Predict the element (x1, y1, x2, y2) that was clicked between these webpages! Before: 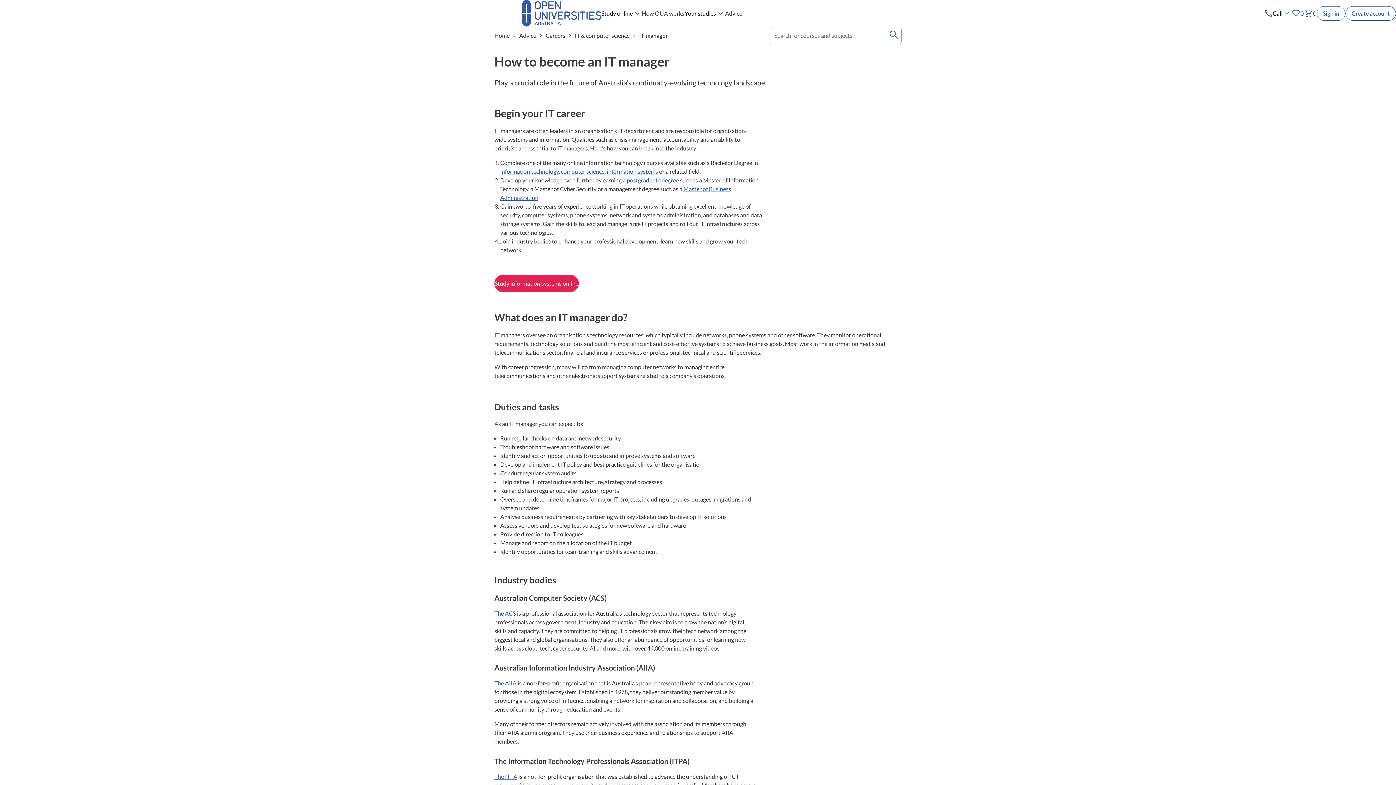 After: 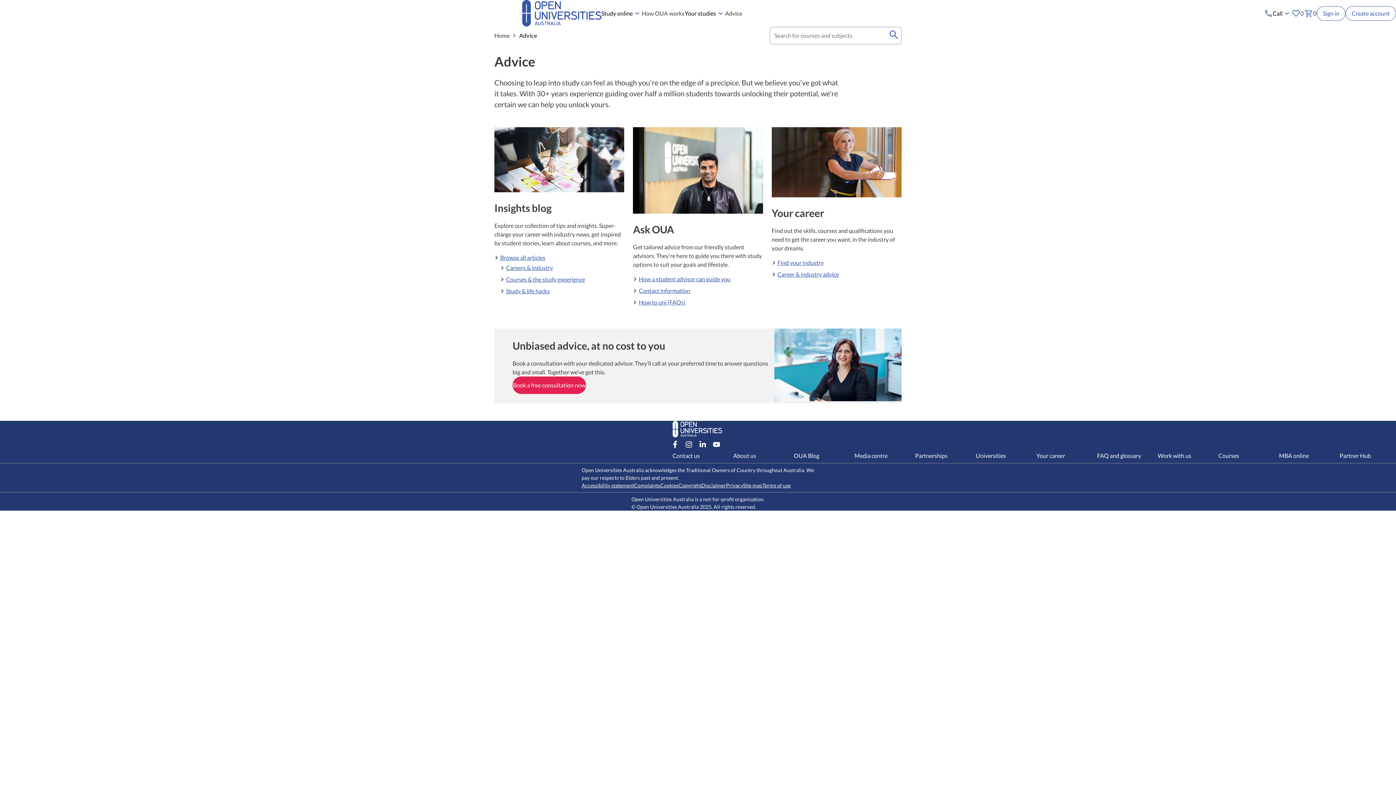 Action: label: Advice bbox: (724, 6, 742, 20)